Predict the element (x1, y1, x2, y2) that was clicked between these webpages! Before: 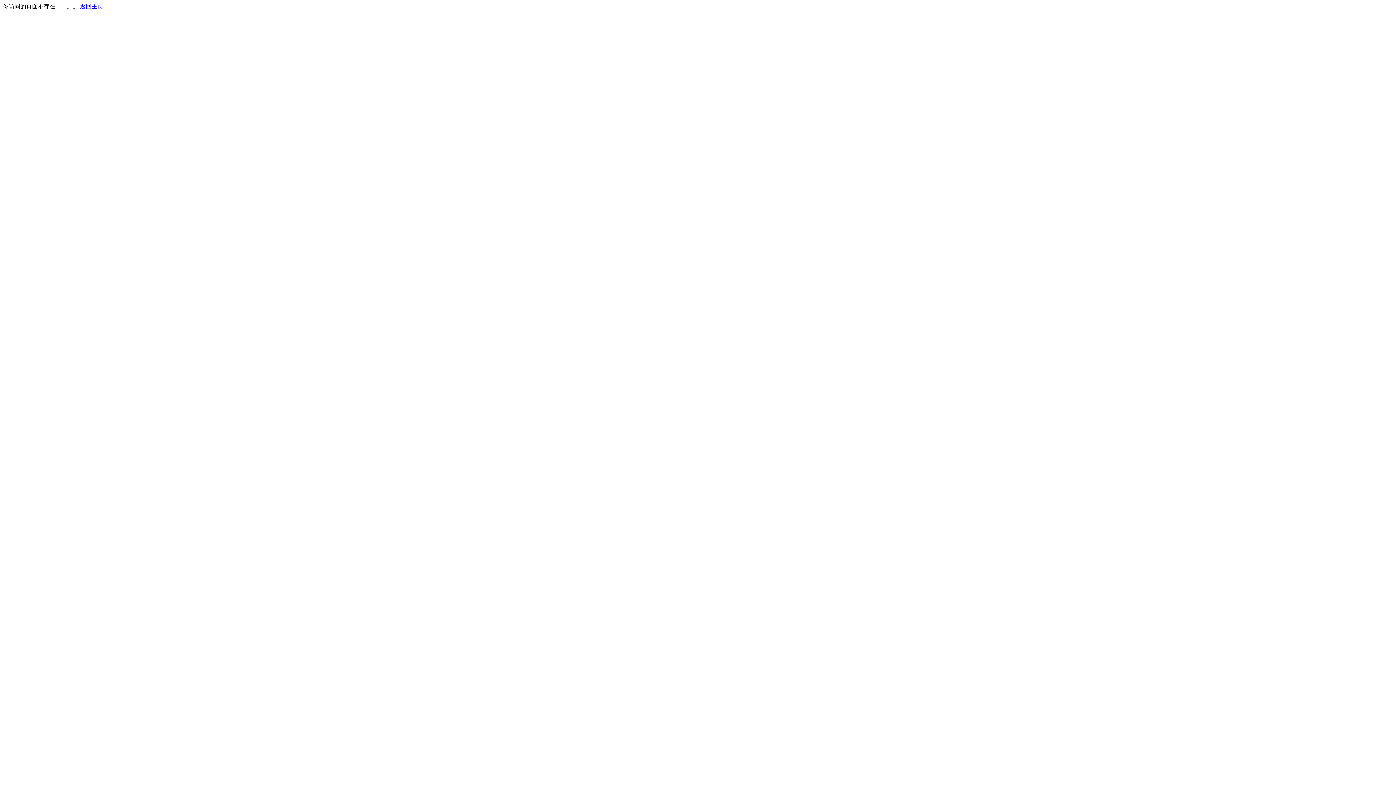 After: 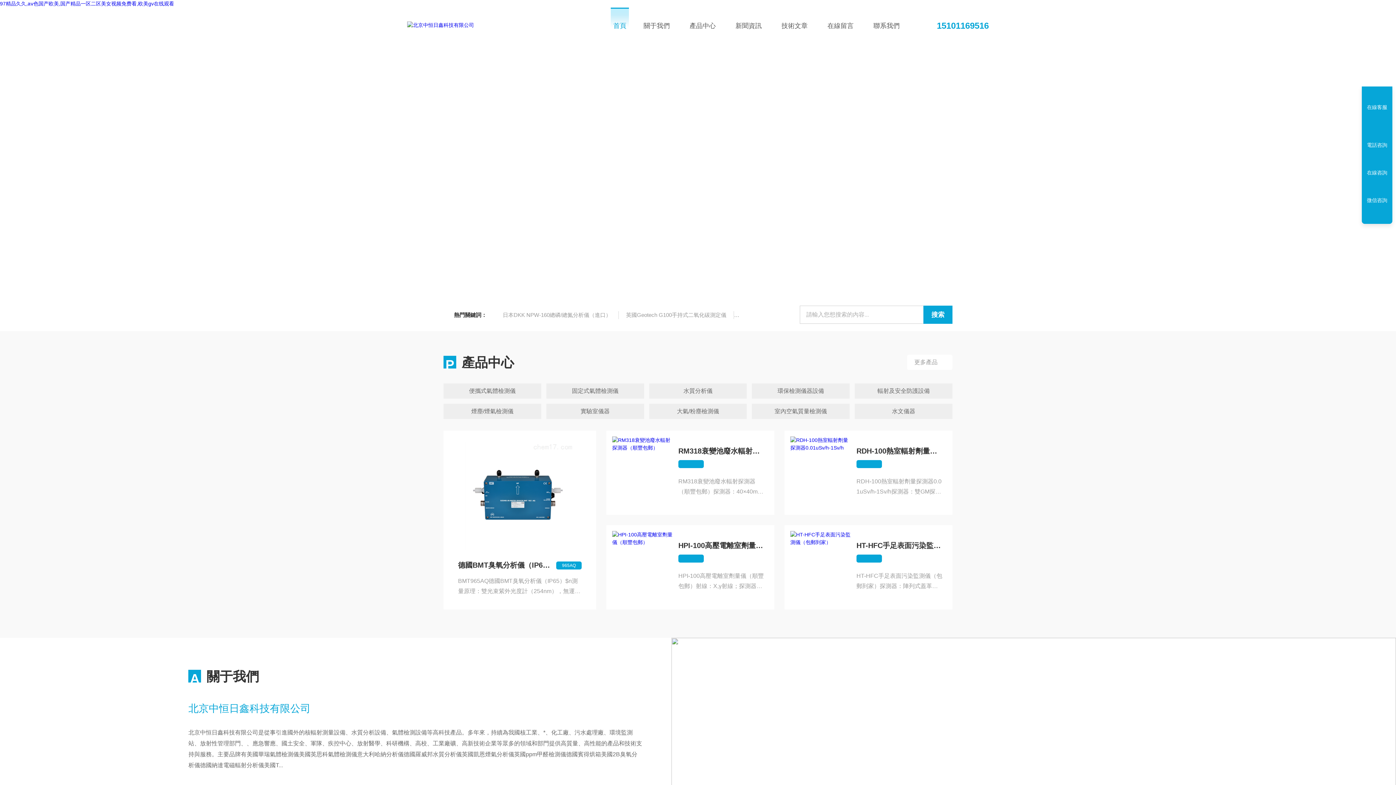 Action: label: 返回主页 bbox: (80, 3, 103, 9)